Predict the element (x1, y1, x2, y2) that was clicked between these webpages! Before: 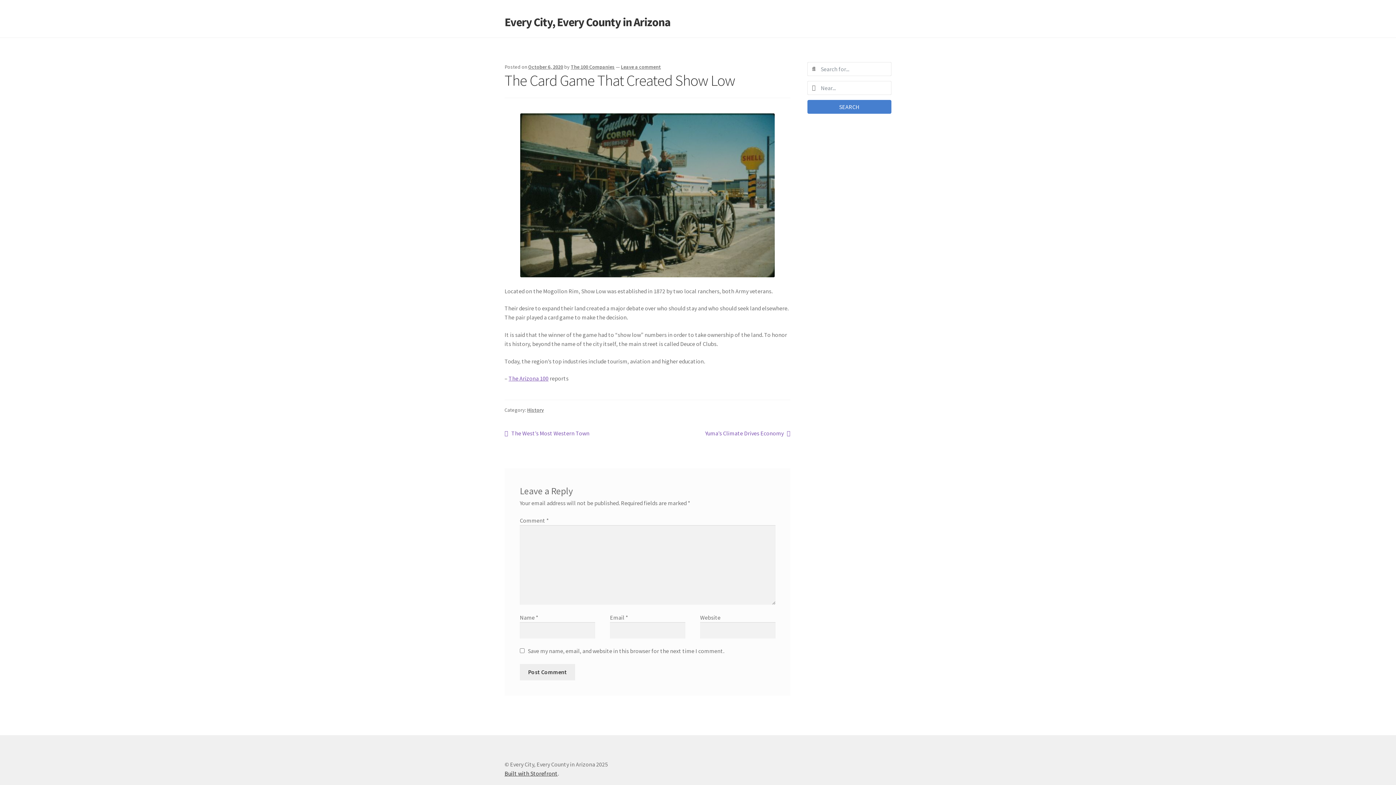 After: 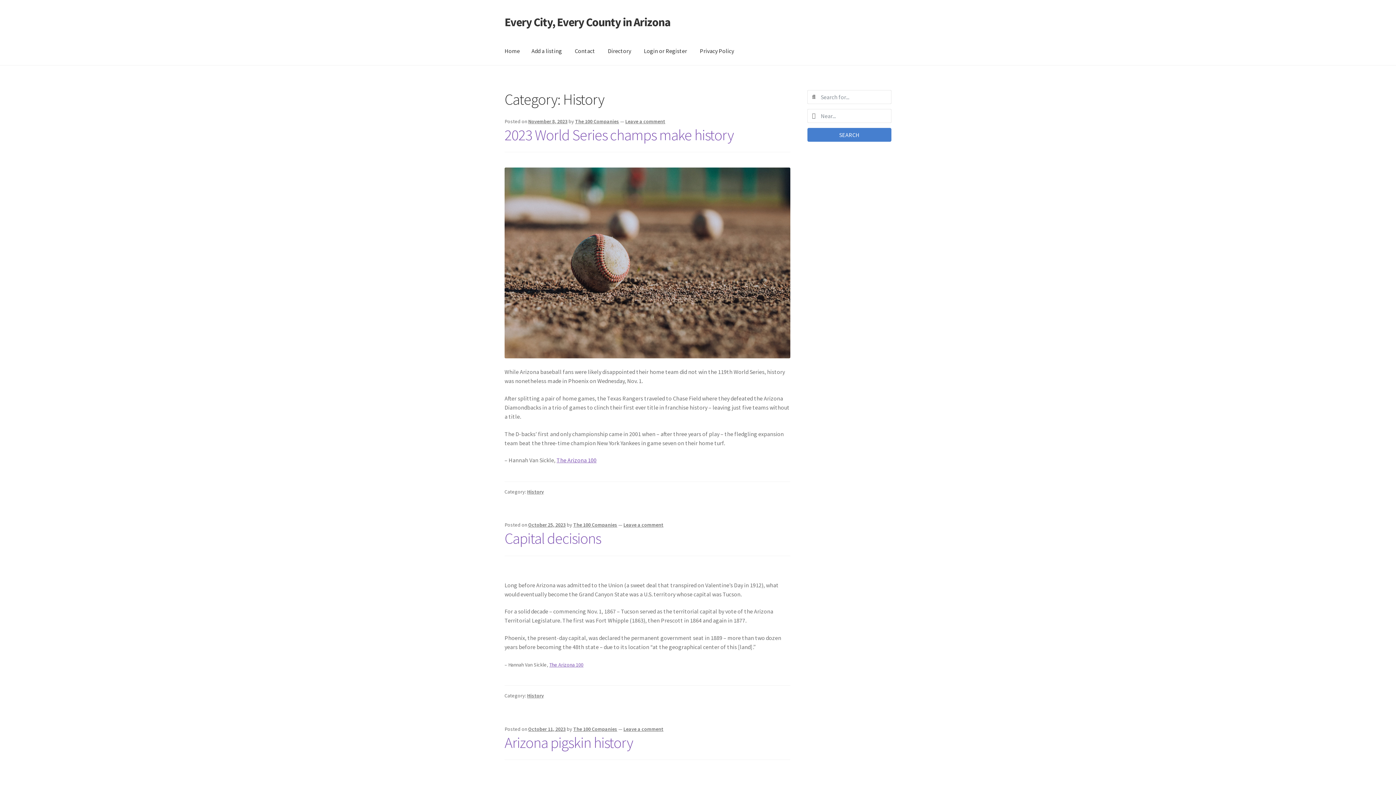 Action: bbox: (527, 406, 544, 413) label: History